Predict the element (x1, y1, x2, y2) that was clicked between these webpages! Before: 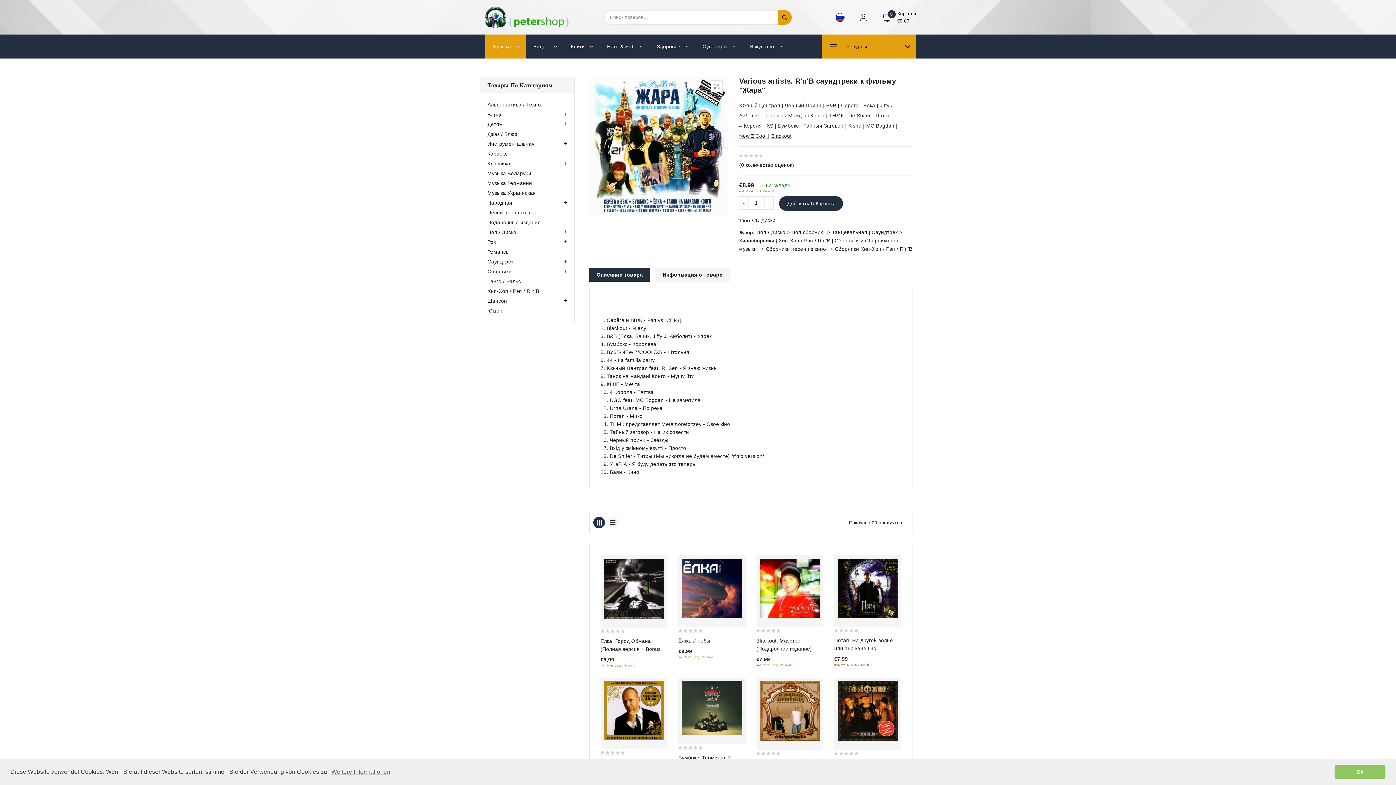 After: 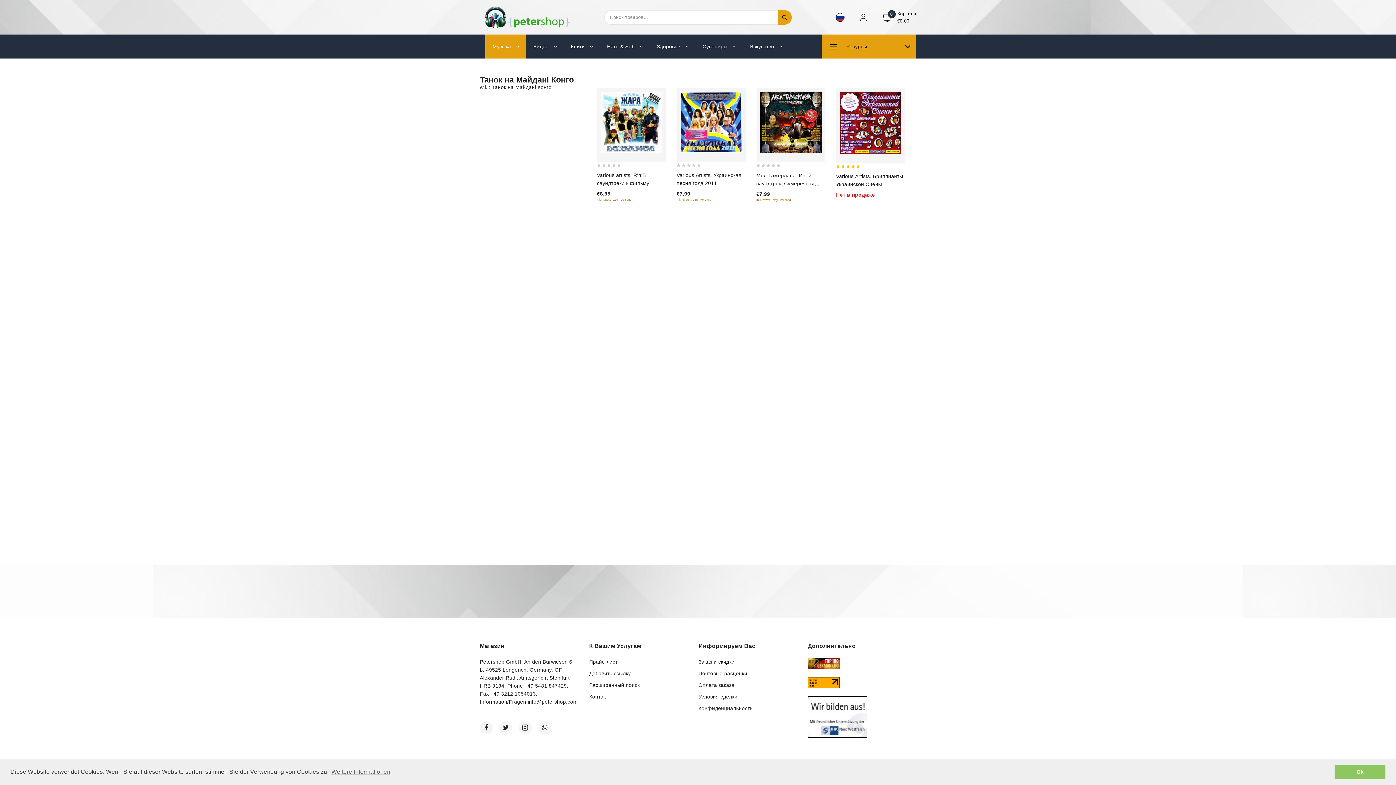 Action: bbox: (764, 112, 826, 118) label: Танок на Майданi Конго 